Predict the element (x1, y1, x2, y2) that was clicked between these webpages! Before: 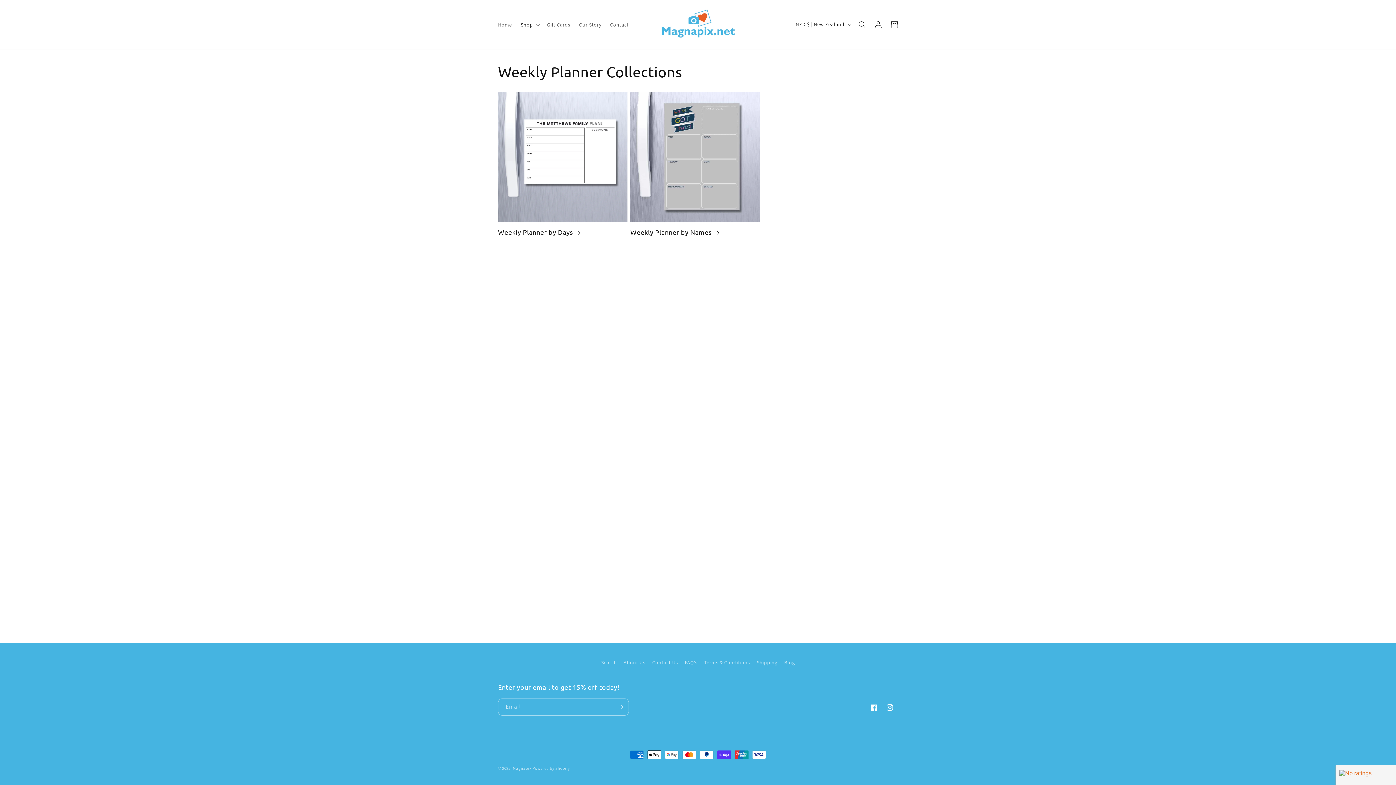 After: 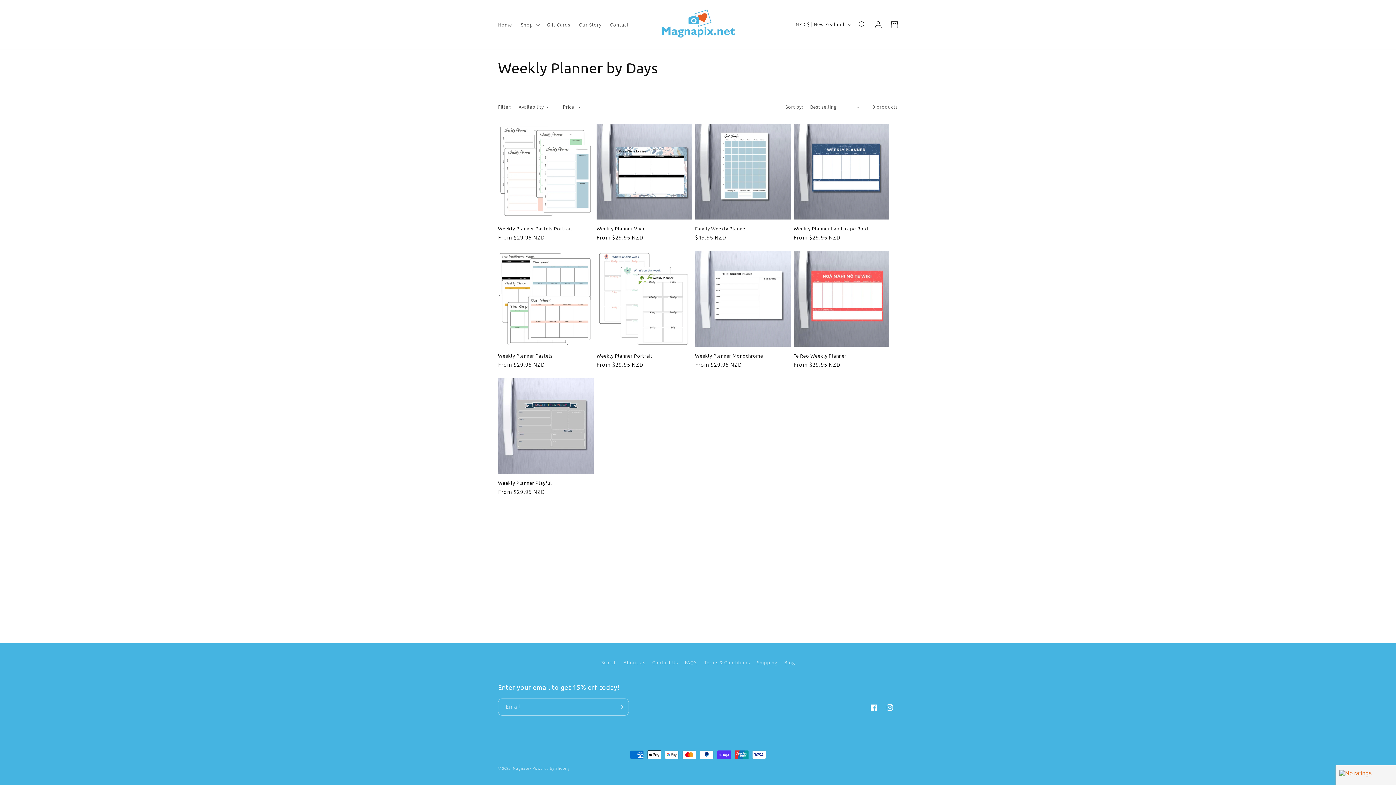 Action: bbox: (498, 227, 627, 236) label: Weekly Planner by Days